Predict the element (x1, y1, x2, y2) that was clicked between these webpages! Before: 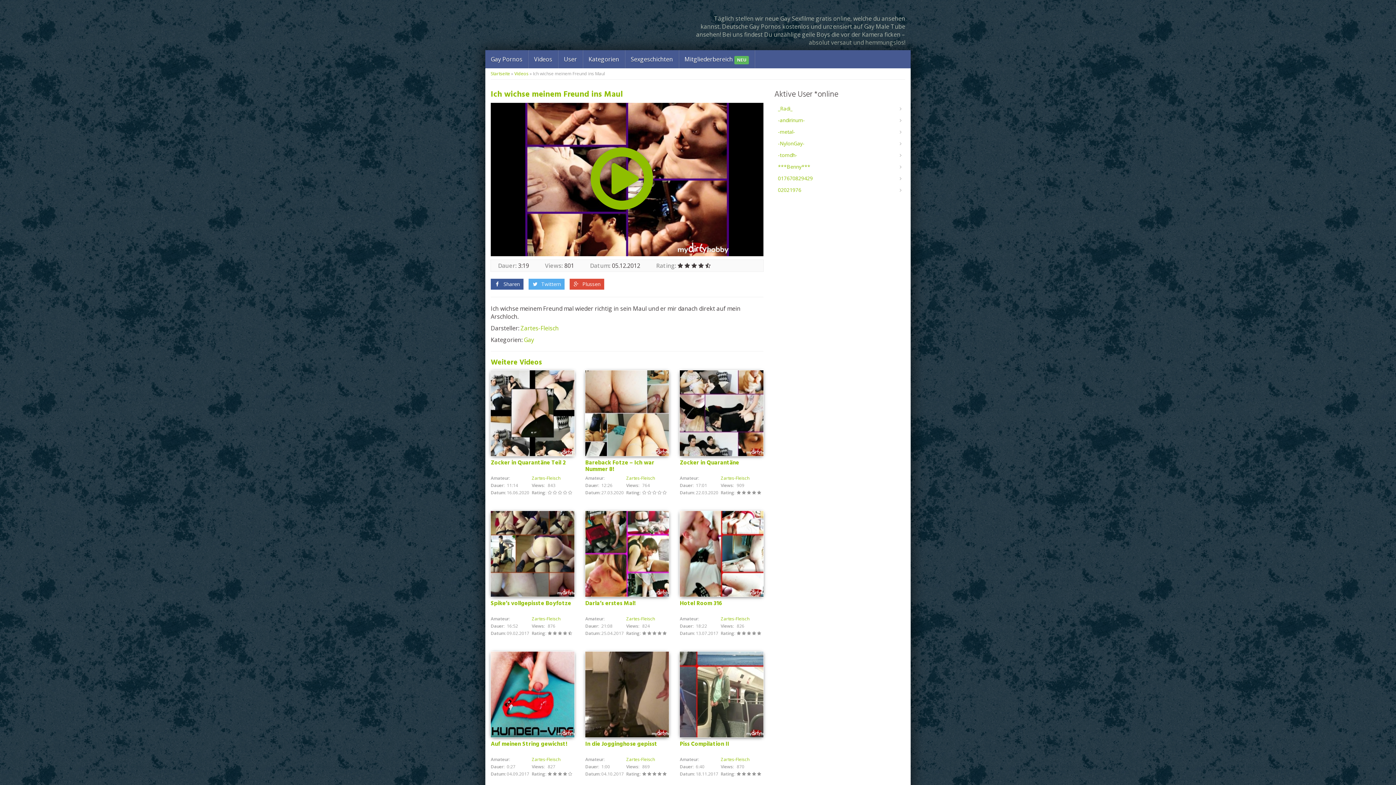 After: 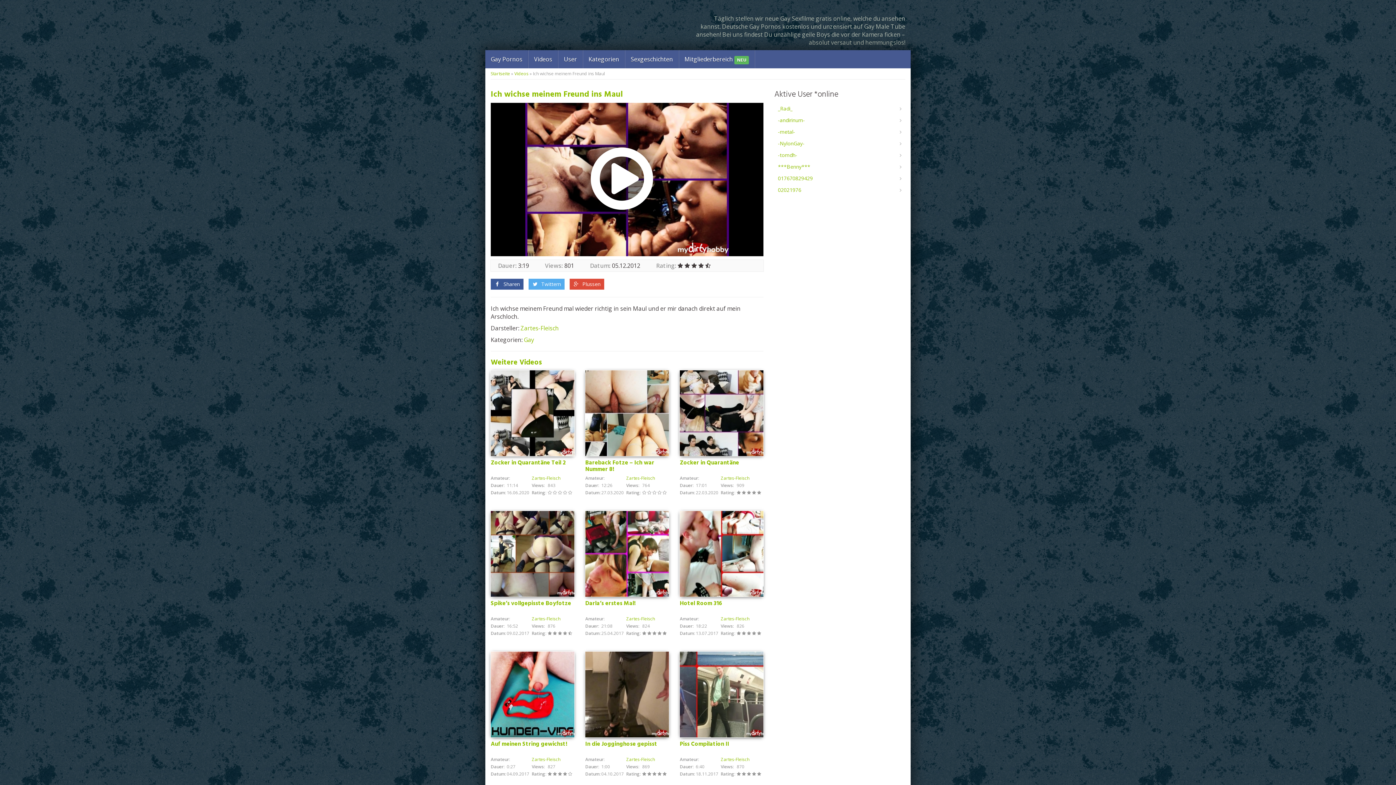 Action: bbox: (490, 102, 763, 256)